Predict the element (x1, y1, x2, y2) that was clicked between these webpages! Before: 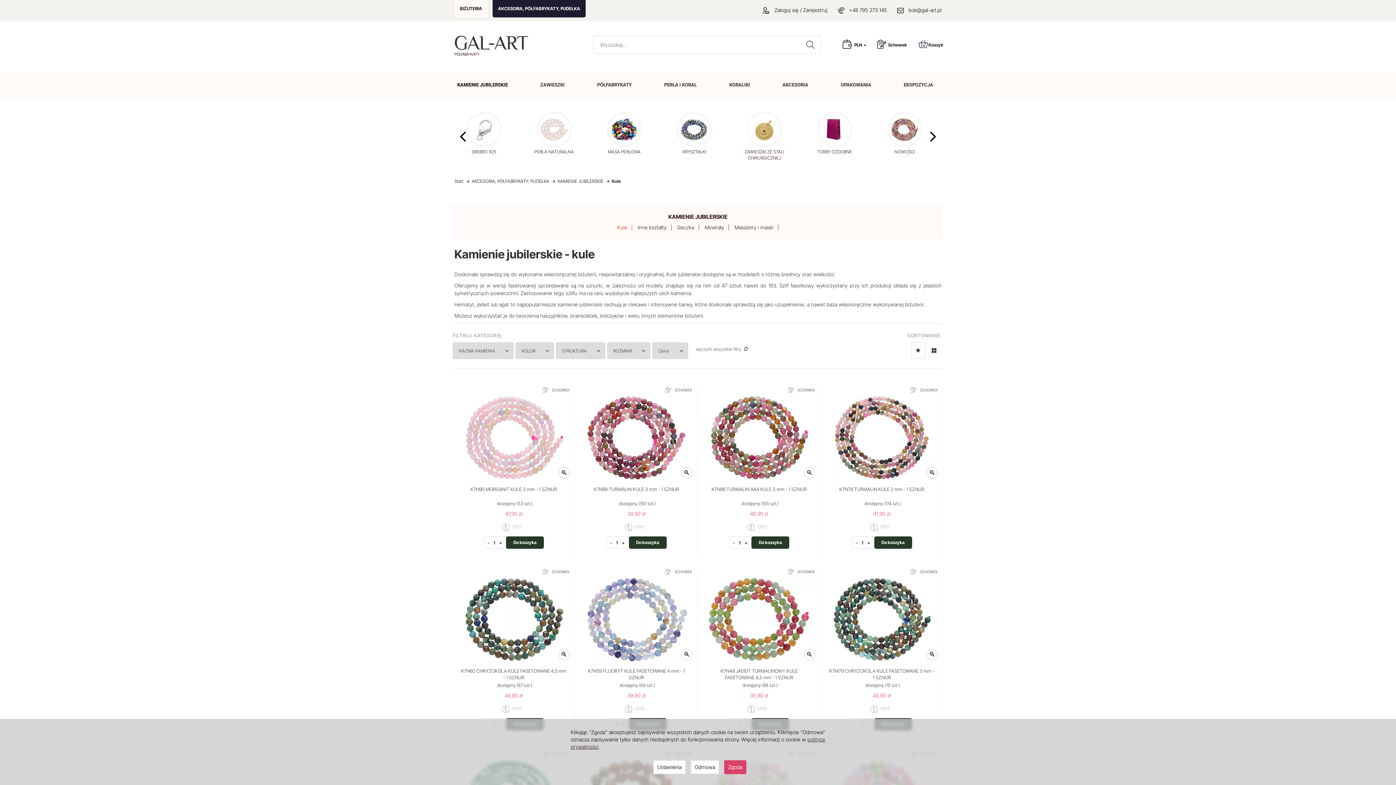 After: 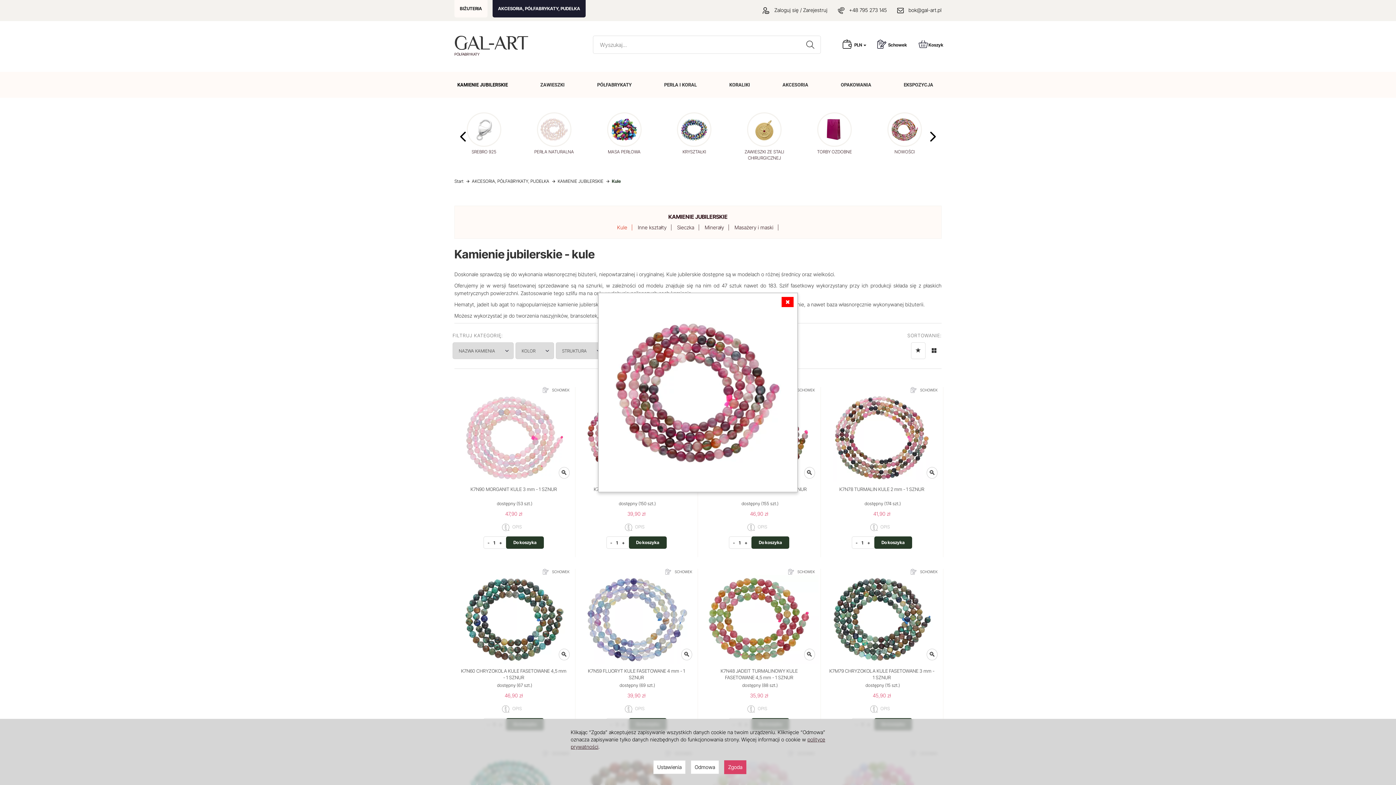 Action: label: 🔍 bbox: (681, 467, 692, 478)